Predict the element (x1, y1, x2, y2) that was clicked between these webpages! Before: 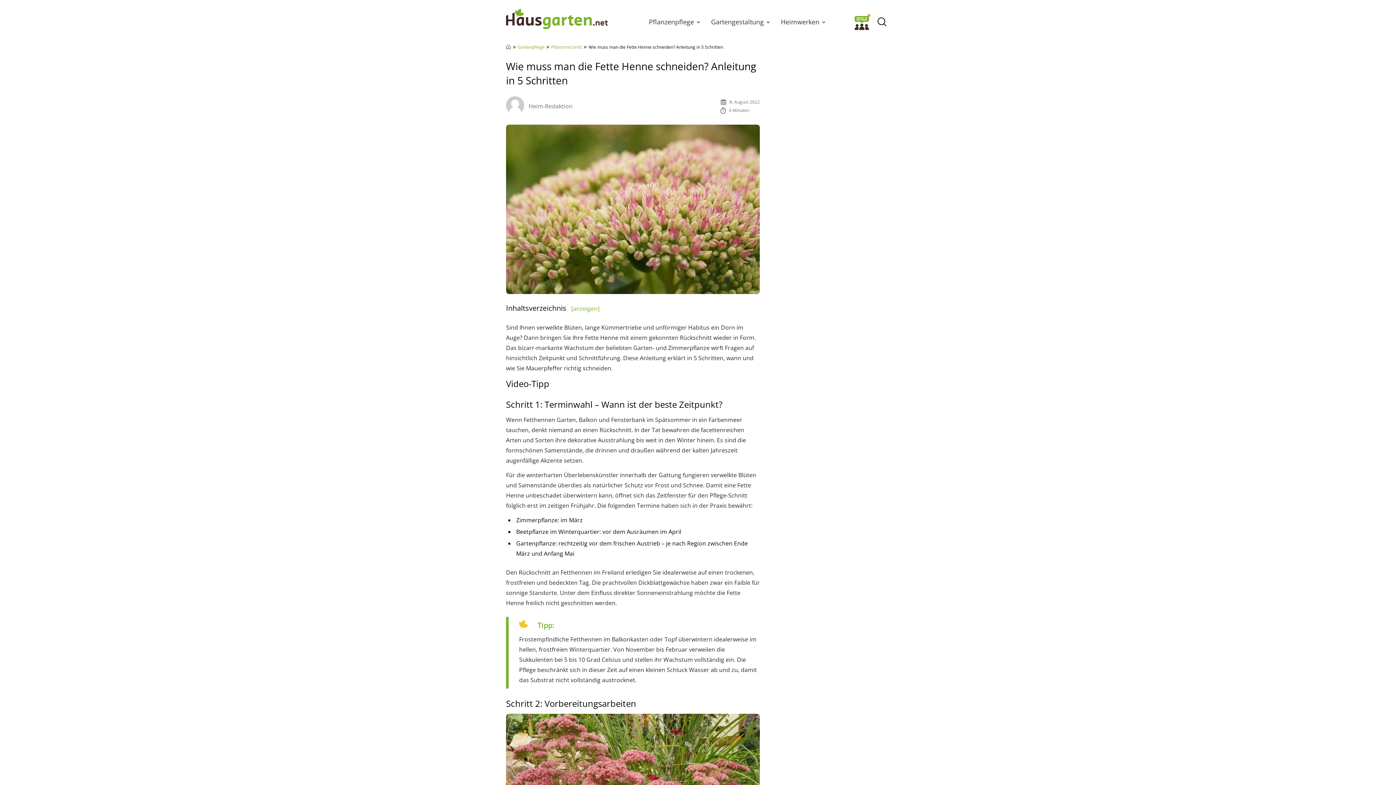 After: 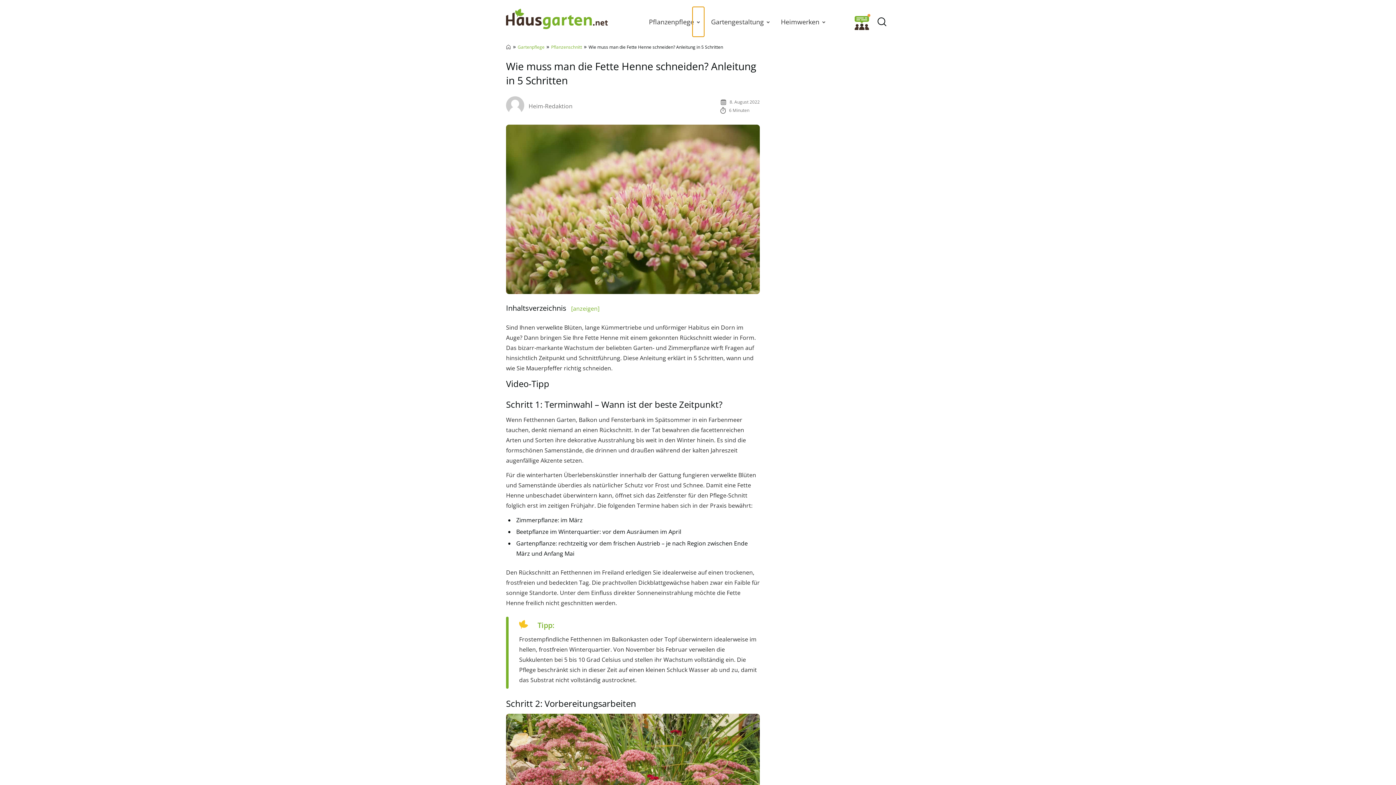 Action: label: Toggle submenu bbox: (693, 7, 704, 36)